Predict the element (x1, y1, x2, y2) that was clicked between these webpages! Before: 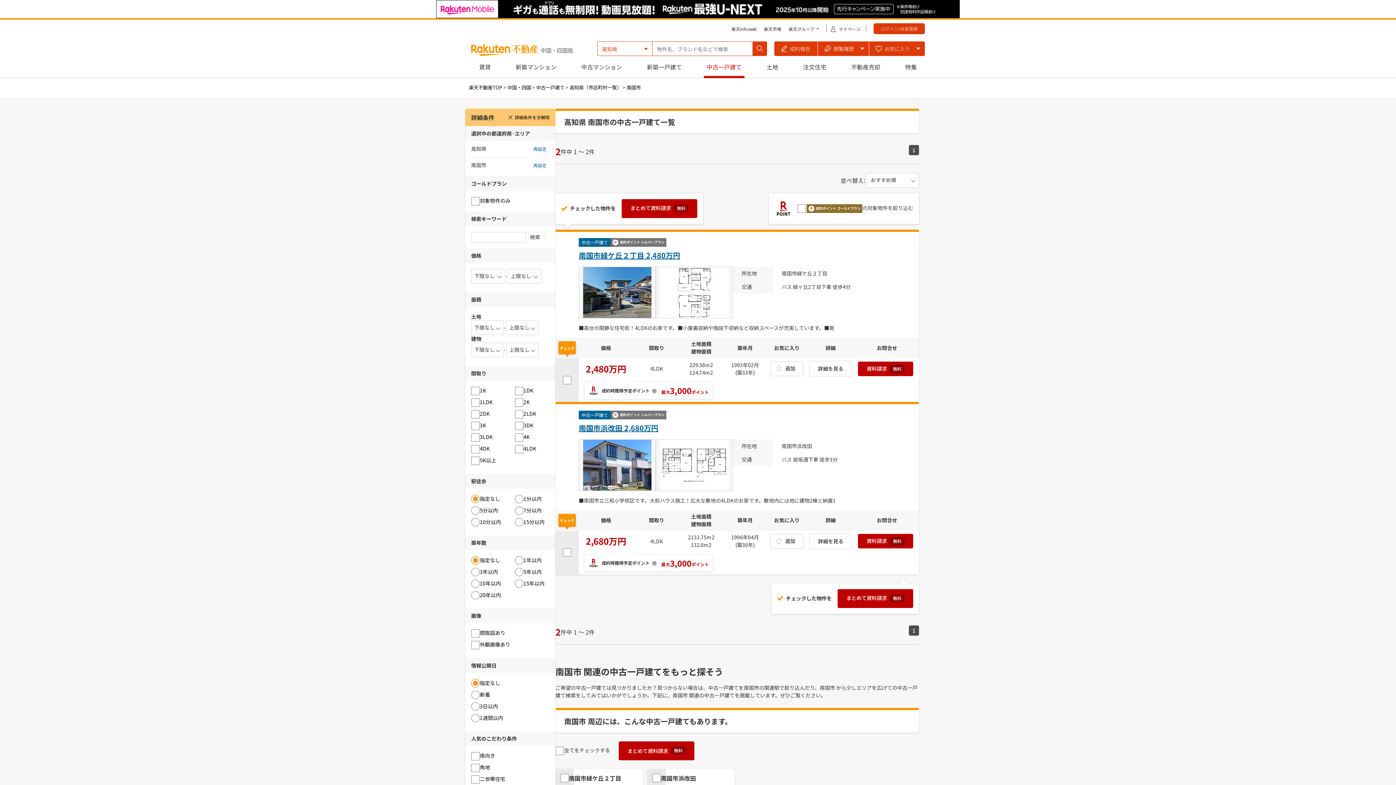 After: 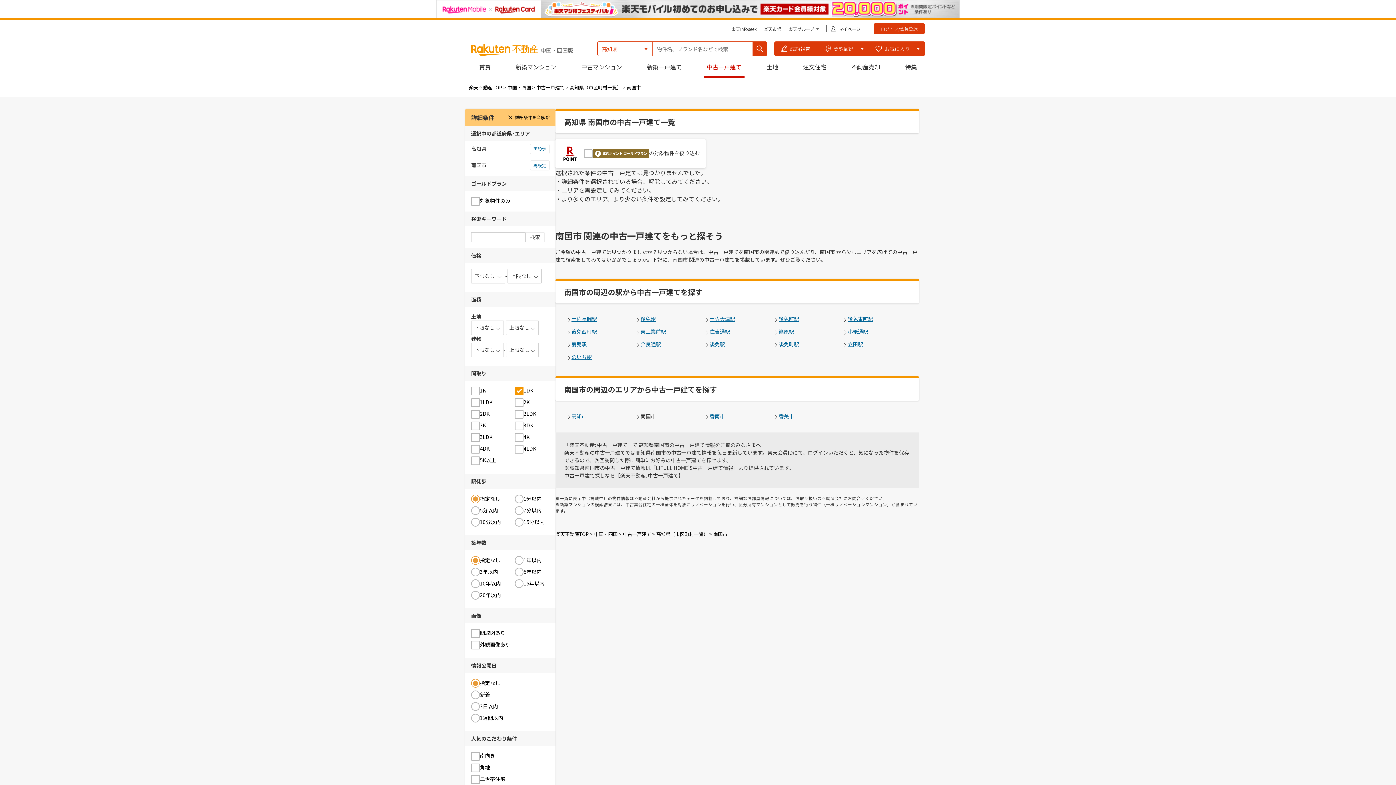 Action: bbox: (523, 386, 533, 395) label: 1DK